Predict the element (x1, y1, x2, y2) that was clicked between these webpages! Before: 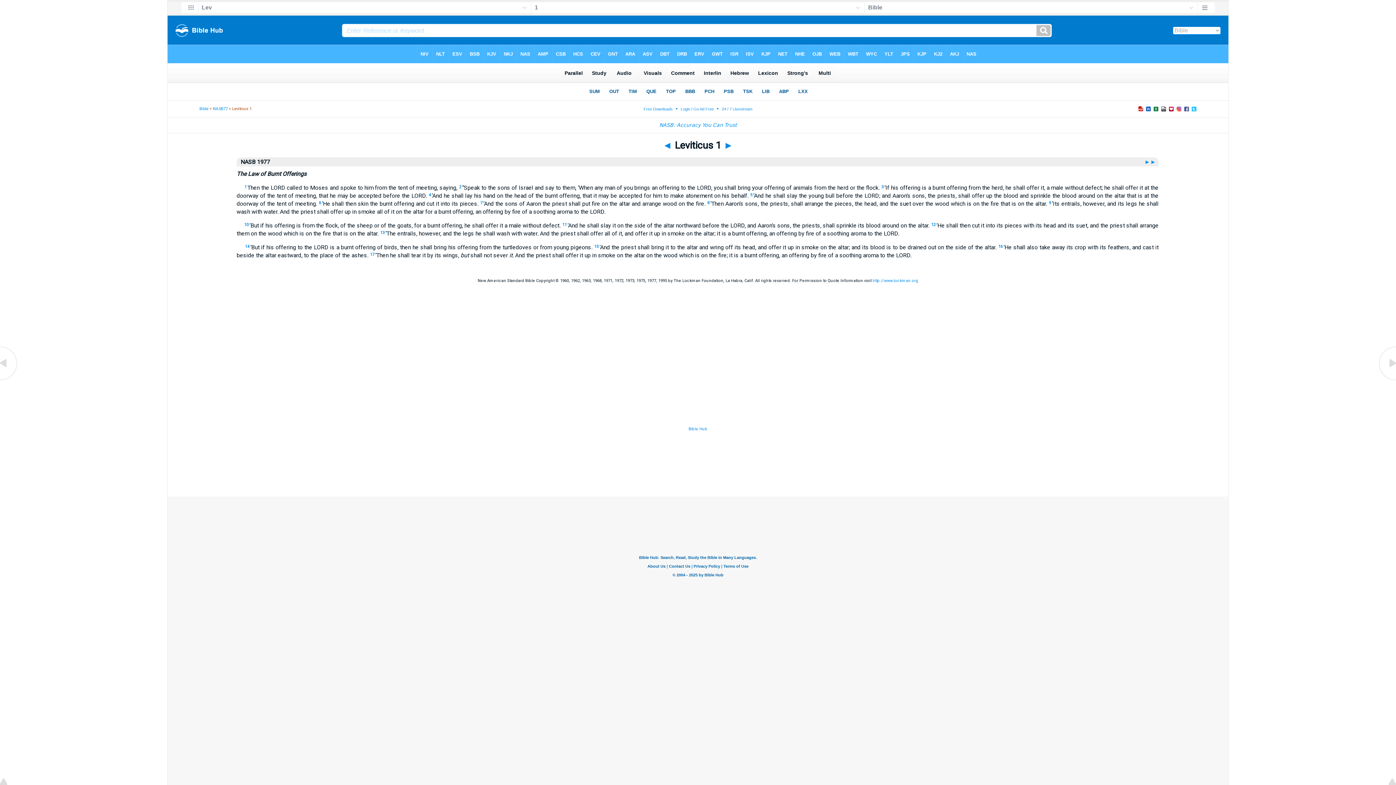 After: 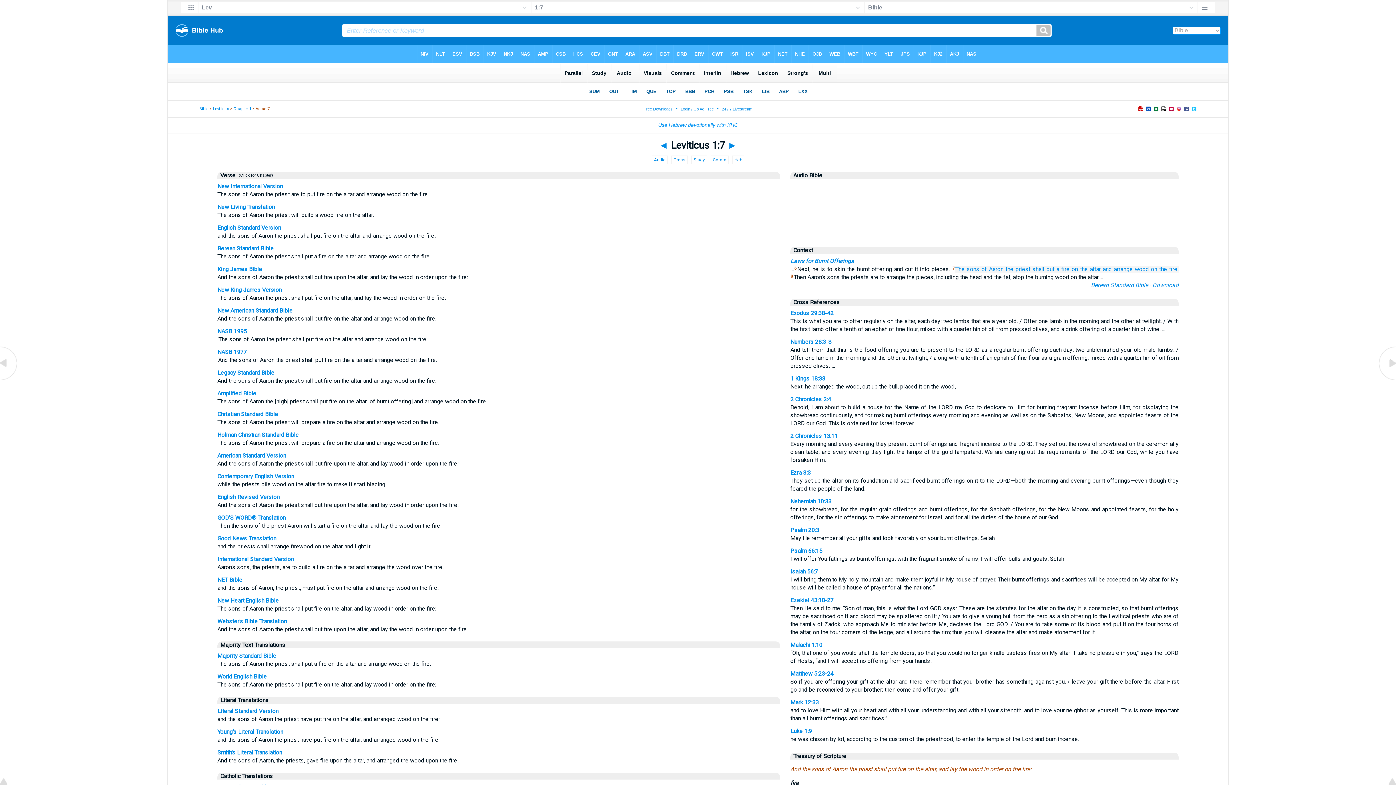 Action: bbox: (480, 200, 482, 205) label: 7